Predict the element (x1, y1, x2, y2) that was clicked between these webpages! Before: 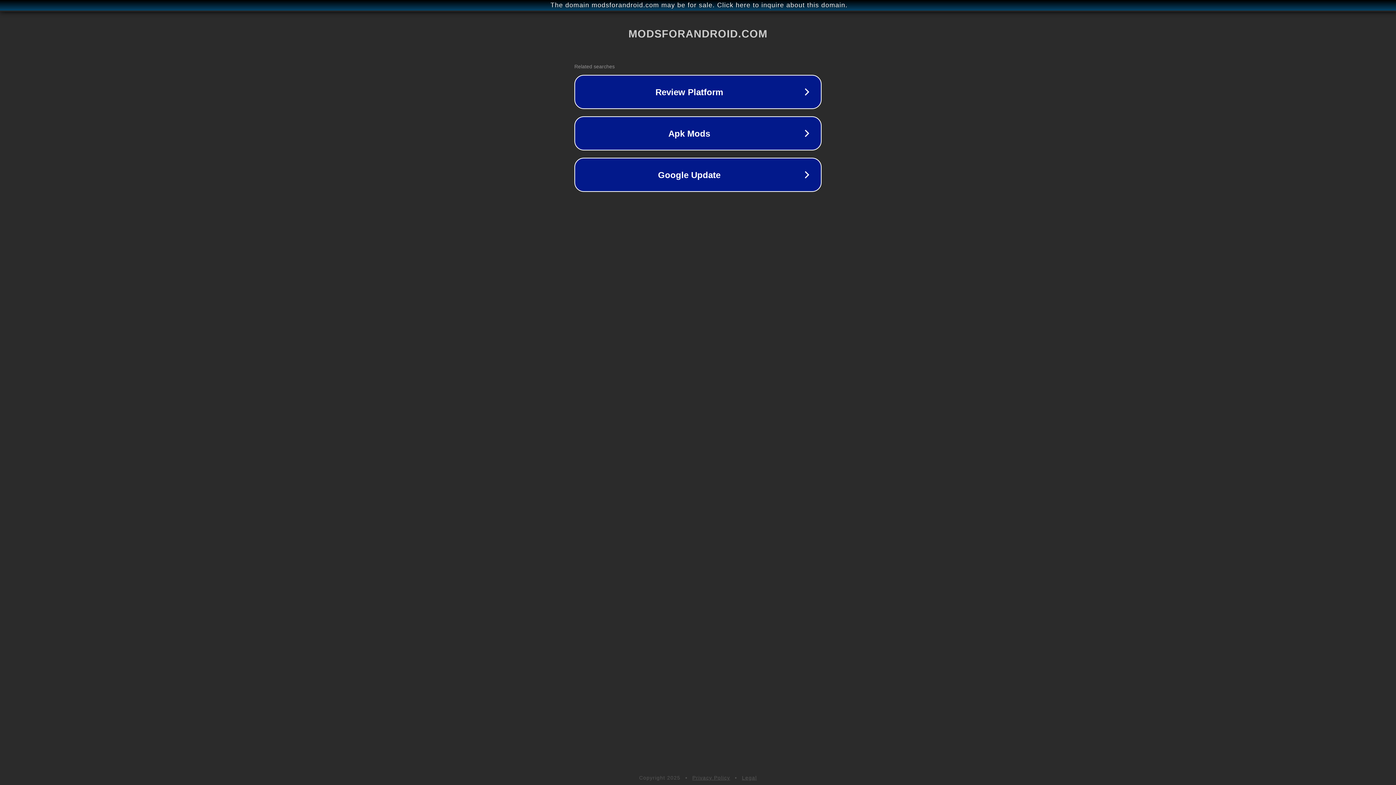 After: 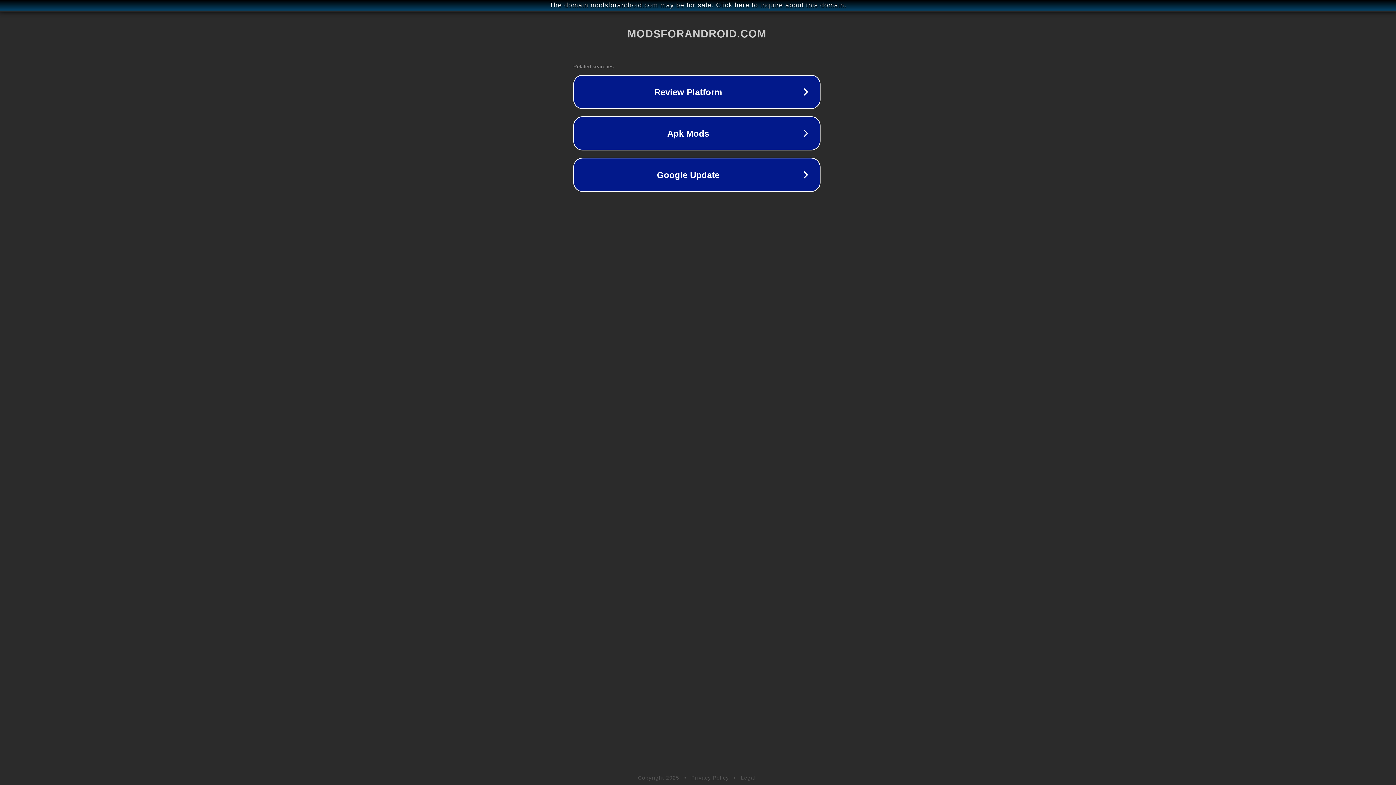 Action: bbox: (1, 1, 1397, 9) label: The domain modsforandroid.com may be for sale. Click here to inquire about this domain.